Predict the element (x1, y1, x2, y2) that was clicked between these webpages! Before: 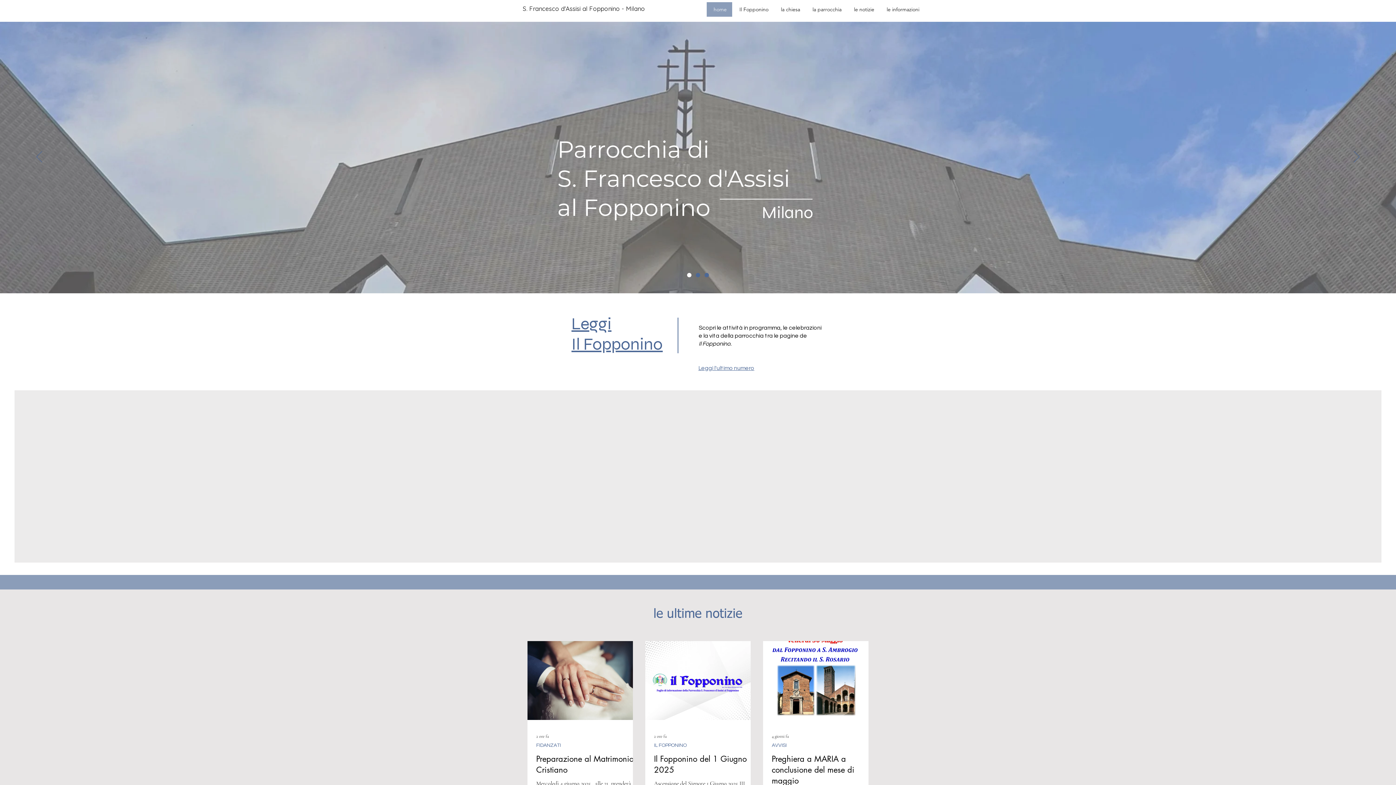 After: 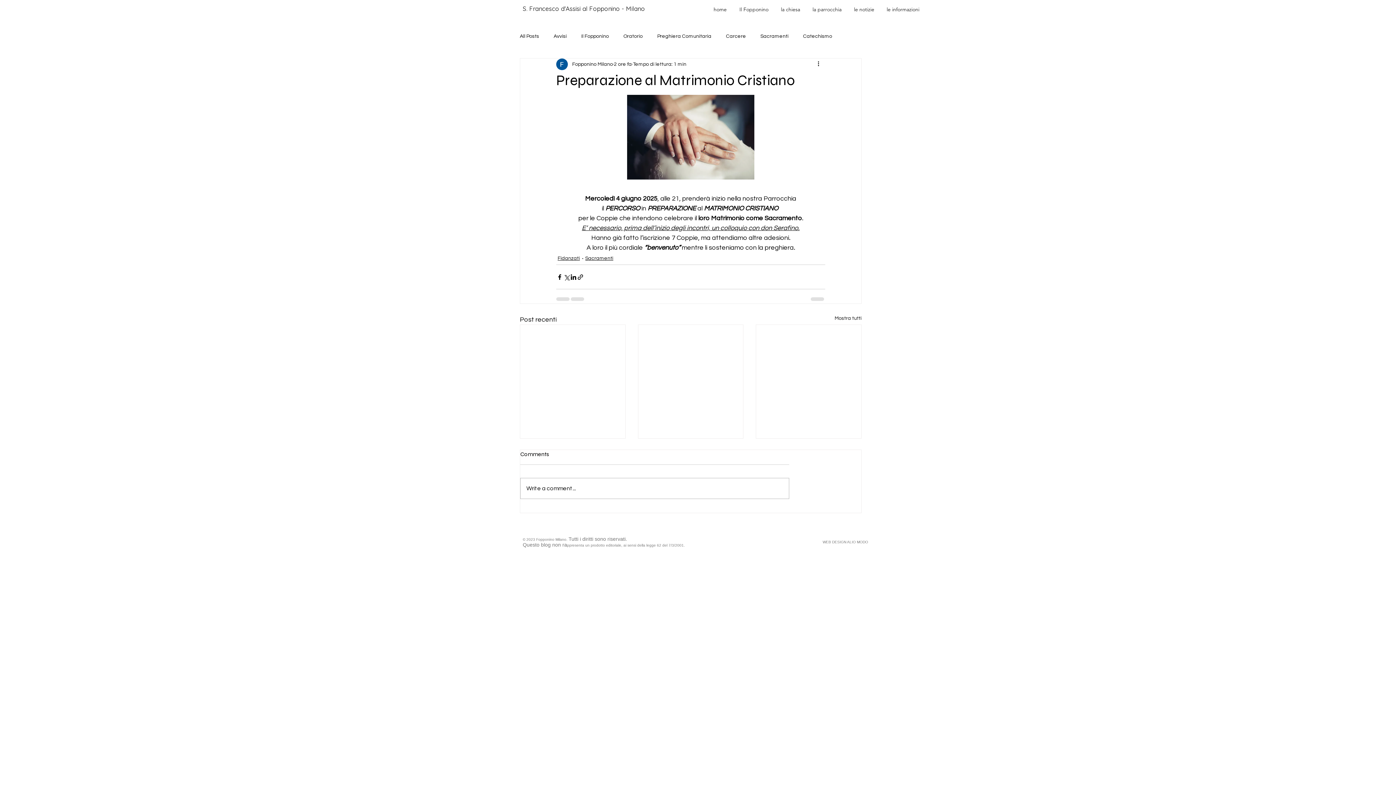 Action: bbox: (536, 753, 641, 775) label: Preparazione al Matrimonio Cristiano